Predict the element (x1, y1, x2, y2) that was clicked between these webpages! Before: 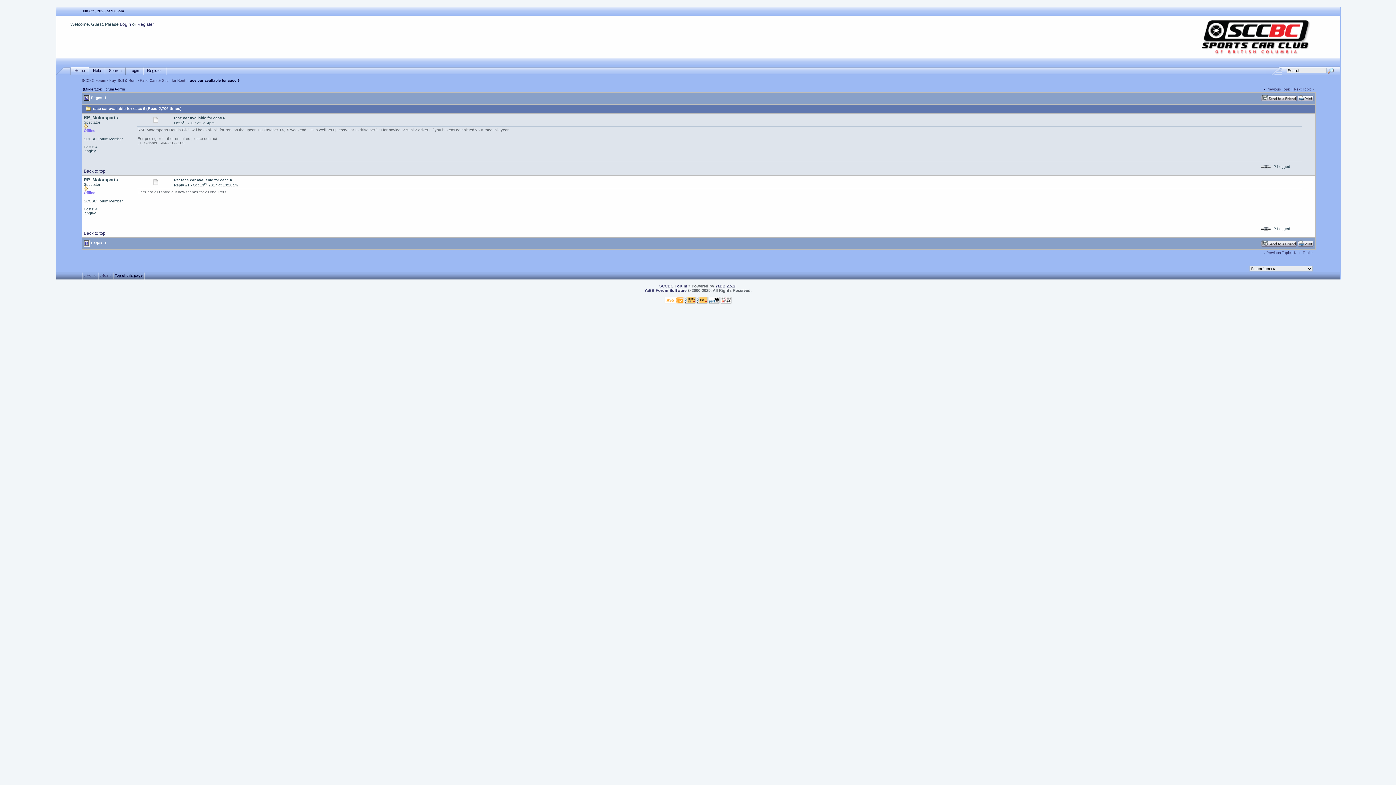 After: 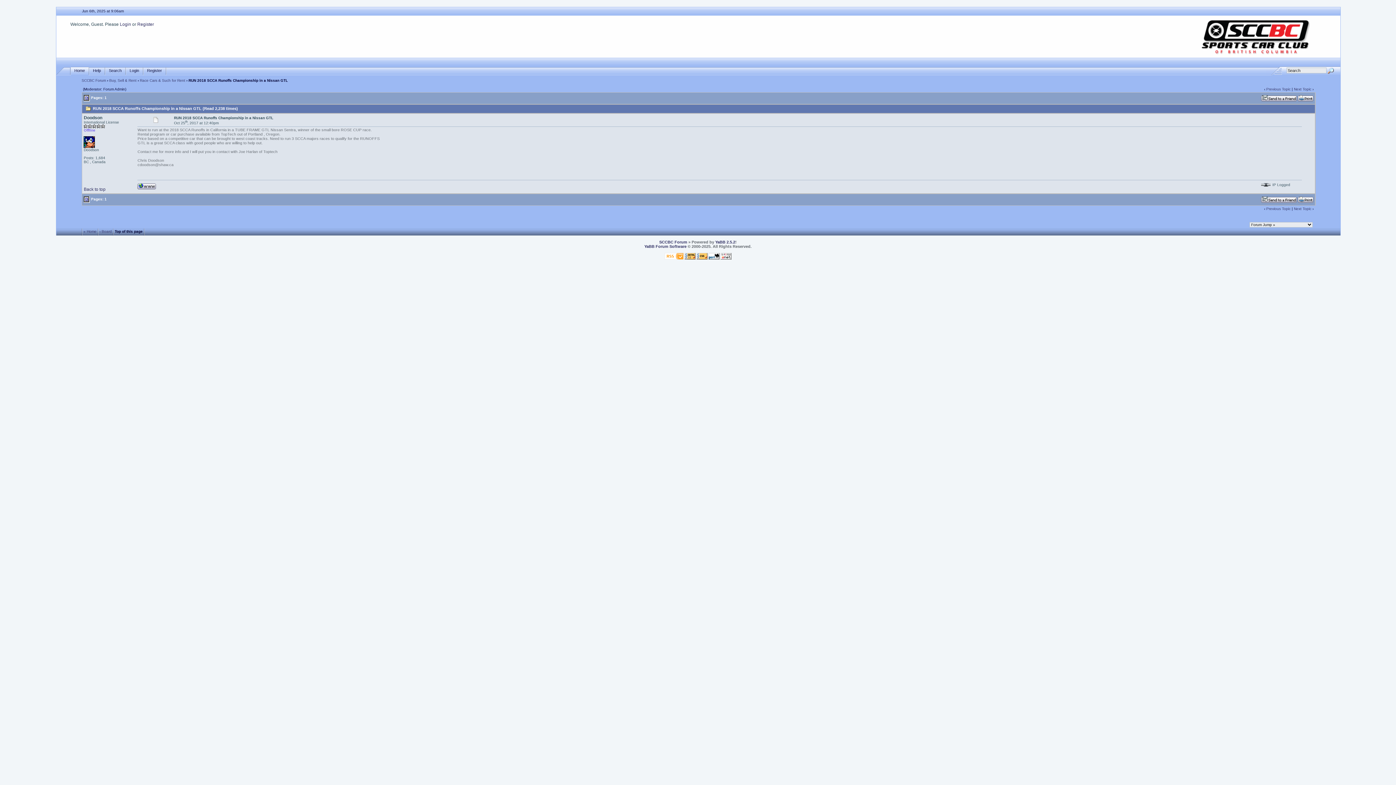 Action: bbox: (1266, 250, 1291, 254) label: Previous Topic